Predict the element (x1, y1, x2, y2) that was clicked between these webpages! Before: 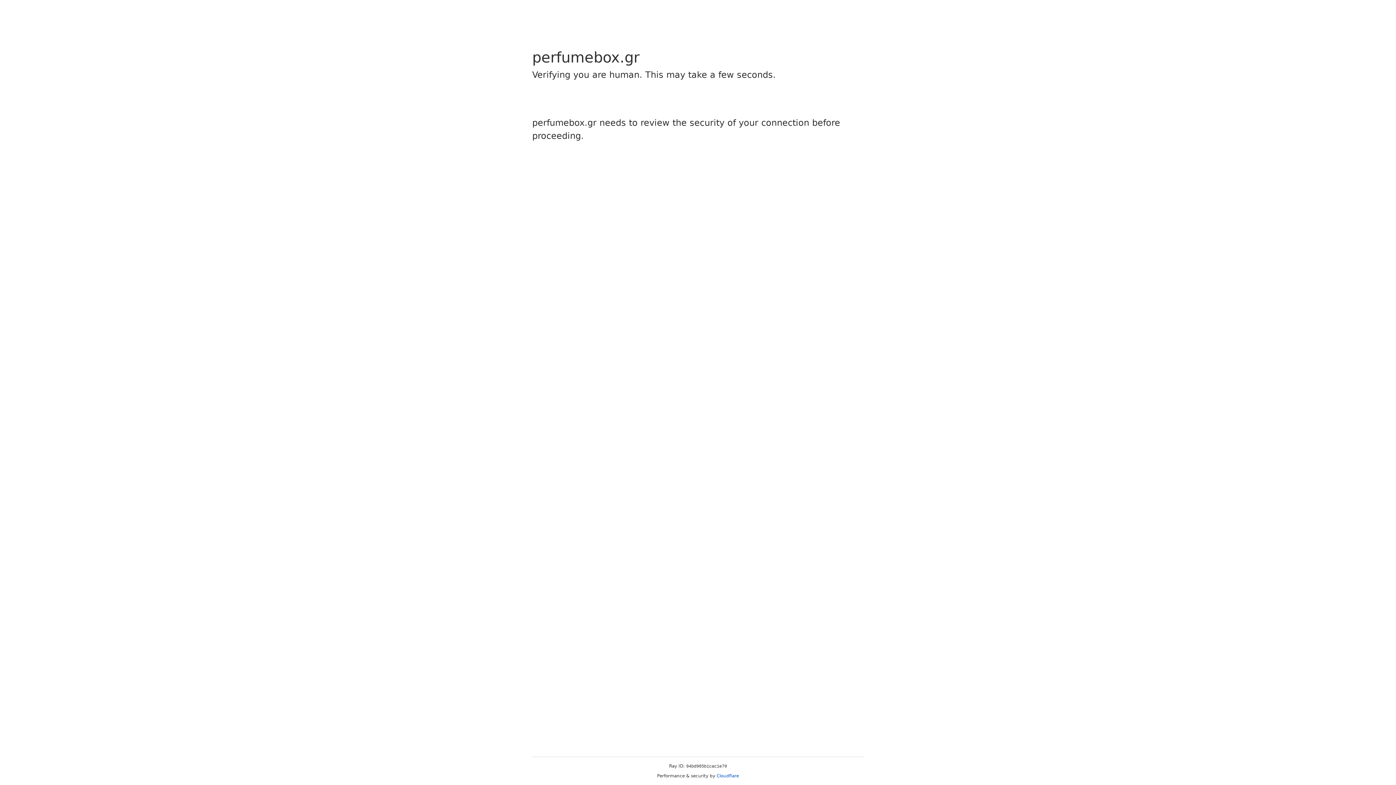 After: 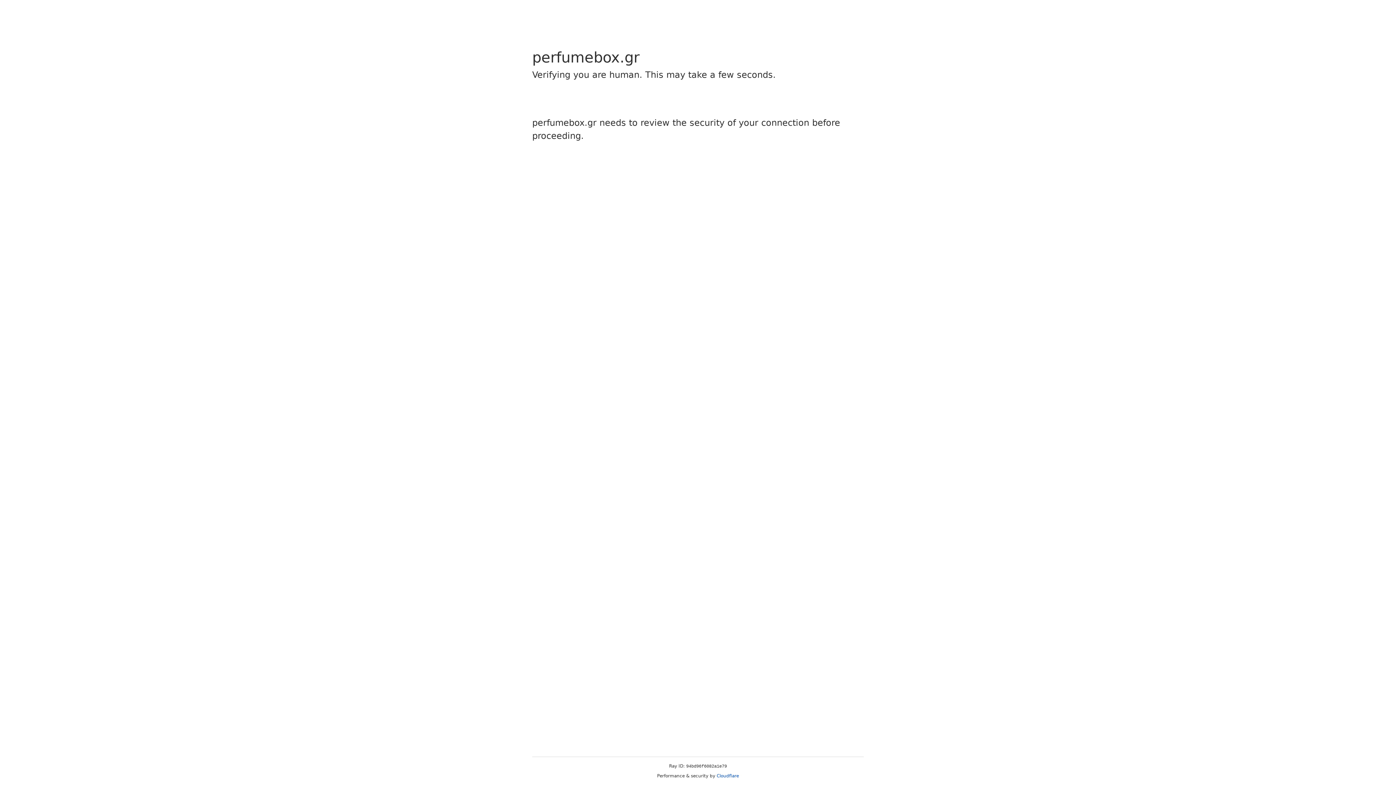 Action: label: Cloudflare bbox: (716, 773, 739, 778)